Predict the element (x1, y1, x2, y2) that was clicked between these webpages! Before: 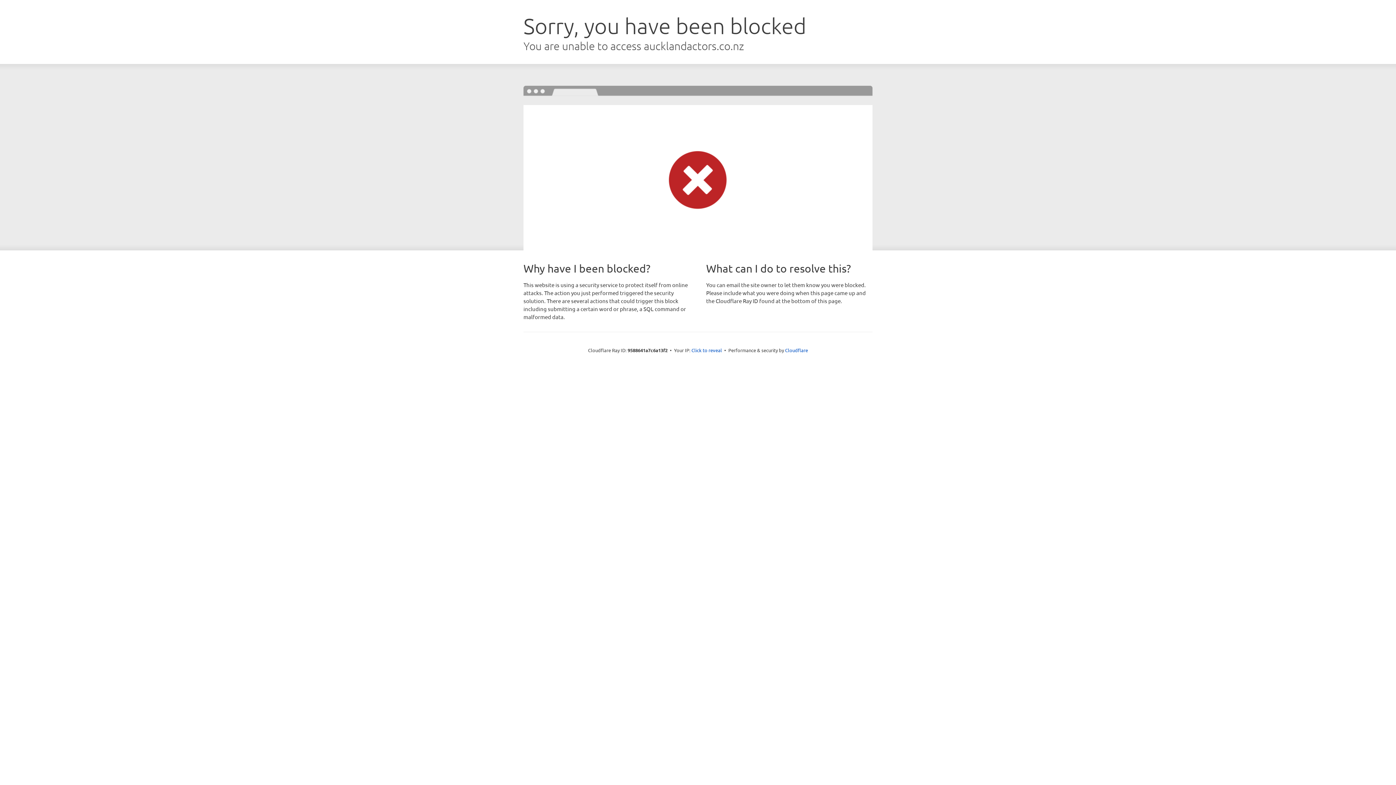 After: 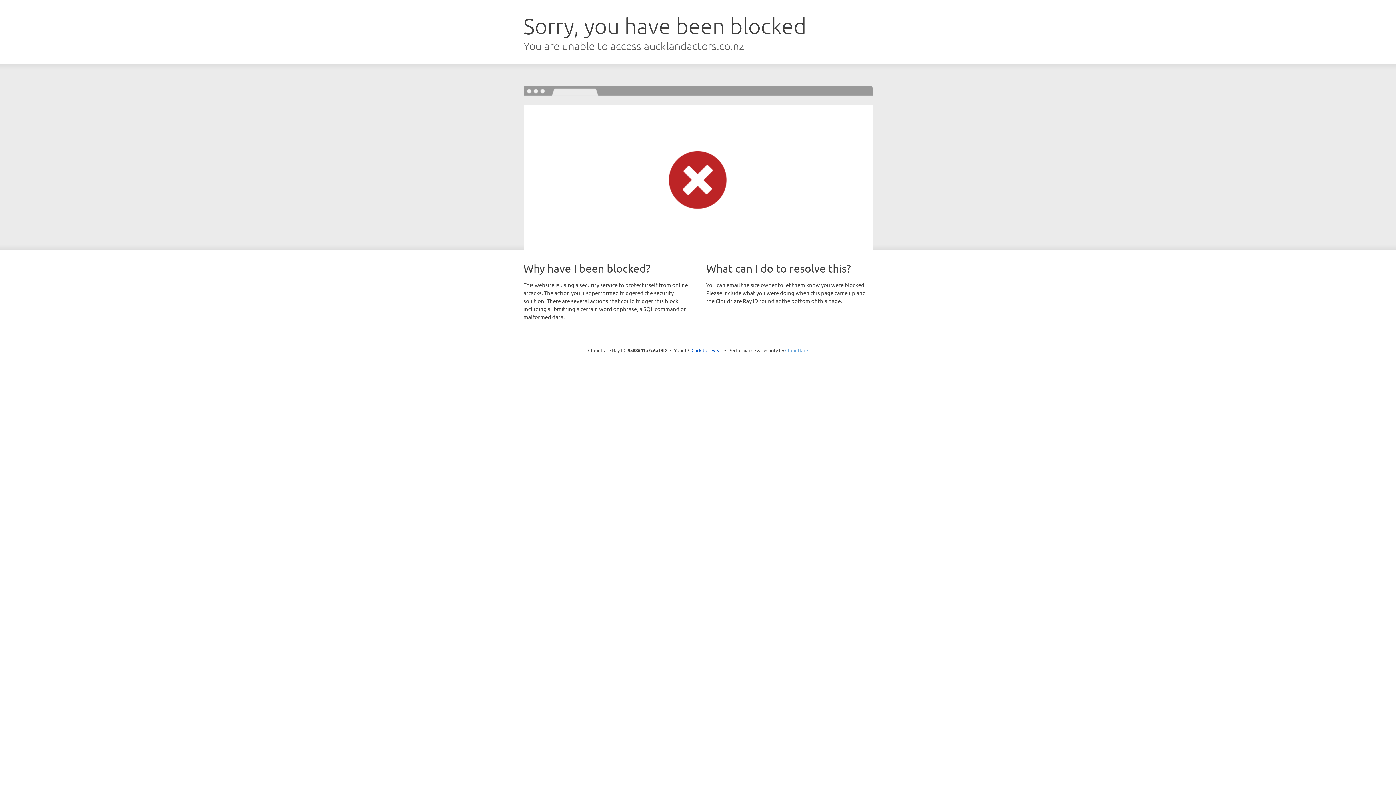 Action: bbox: (785, 347, 808, 353) label: Cloudflare